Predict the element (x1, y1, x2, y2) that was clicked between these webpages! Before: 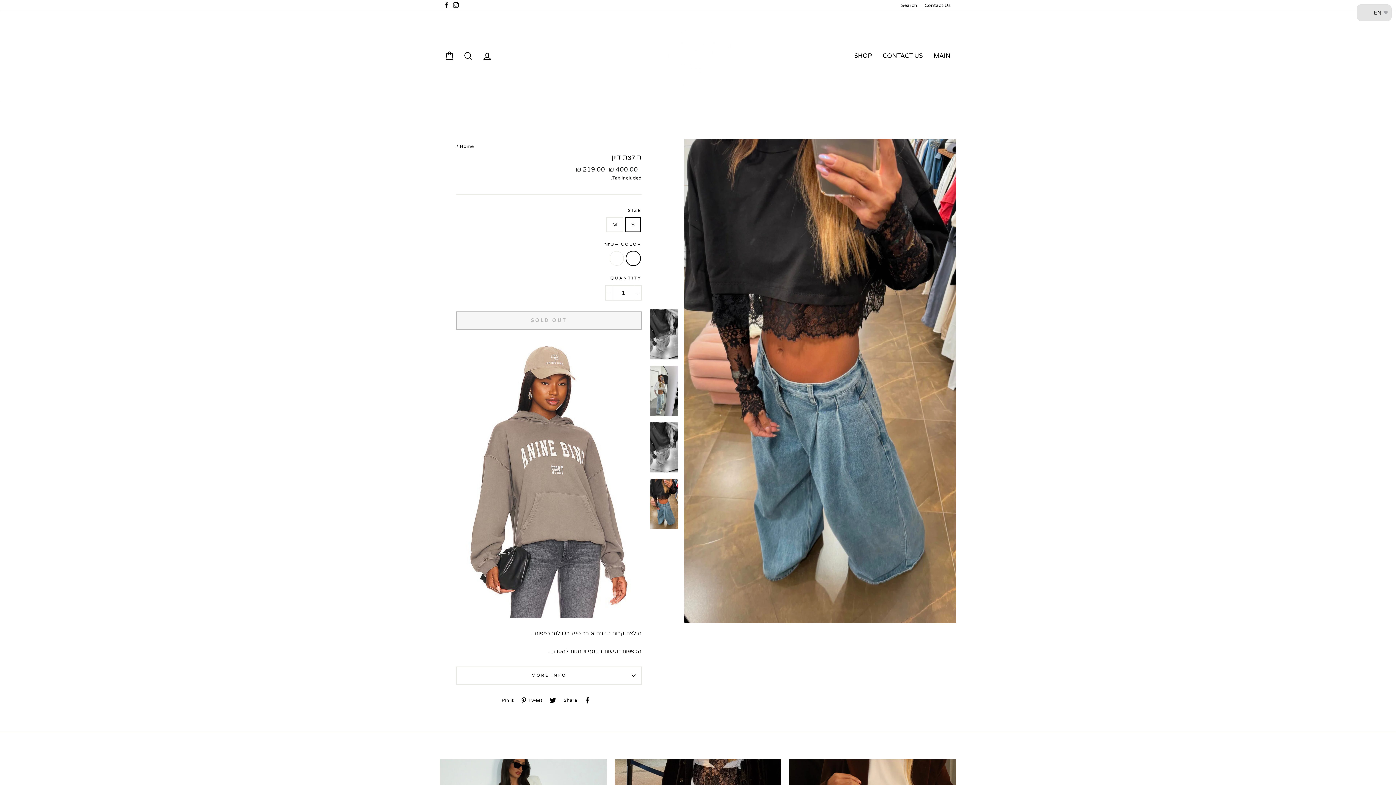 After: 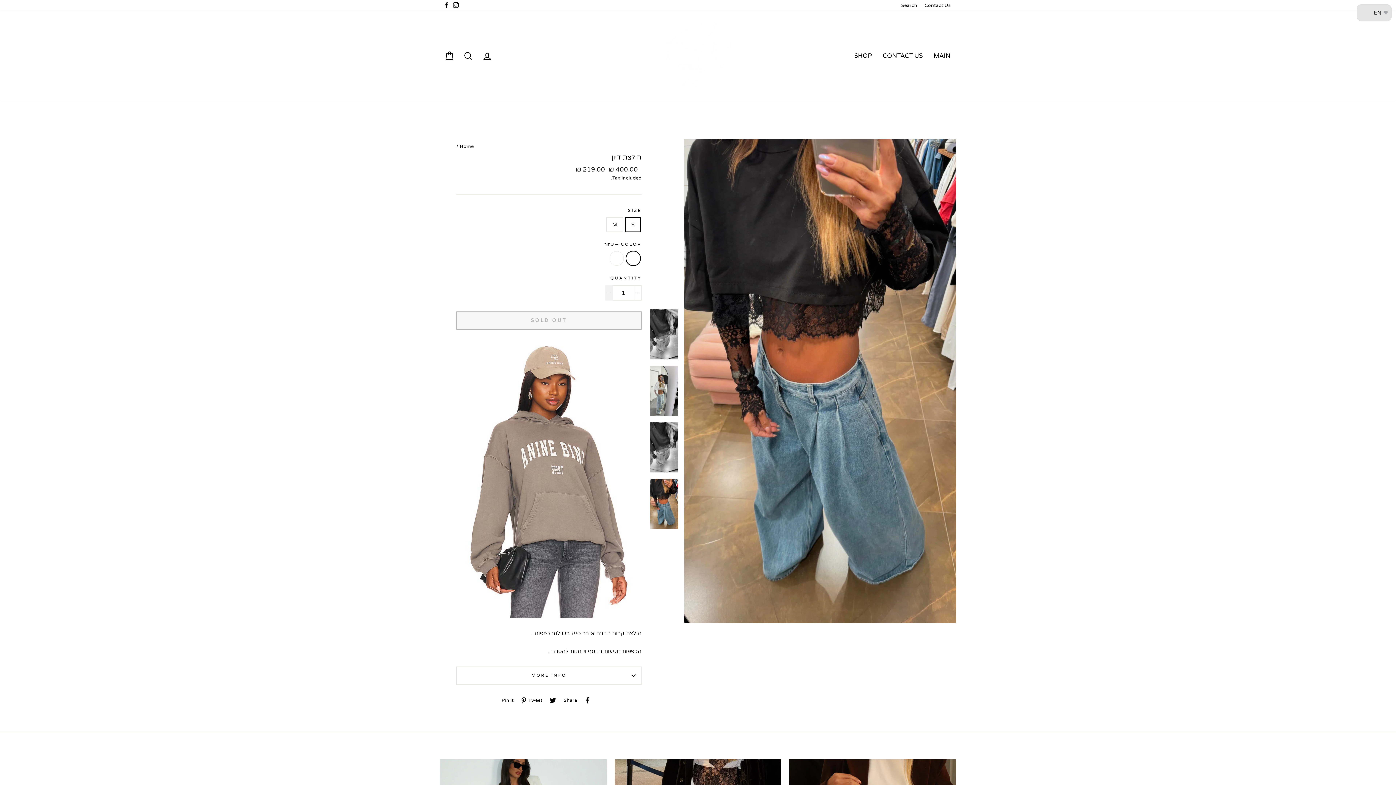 Action: bbox: (605, 285, 613, 300) label: Reduce item quantity by one